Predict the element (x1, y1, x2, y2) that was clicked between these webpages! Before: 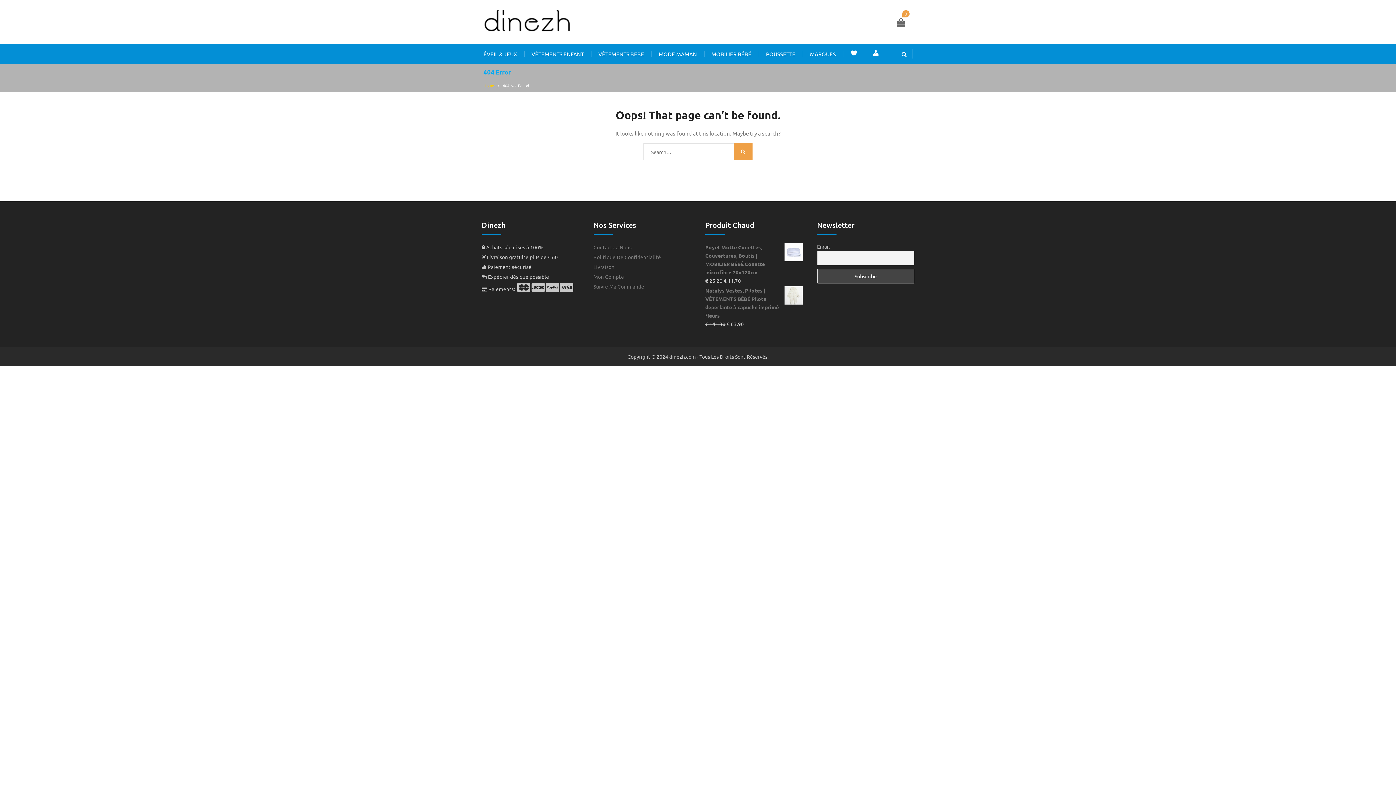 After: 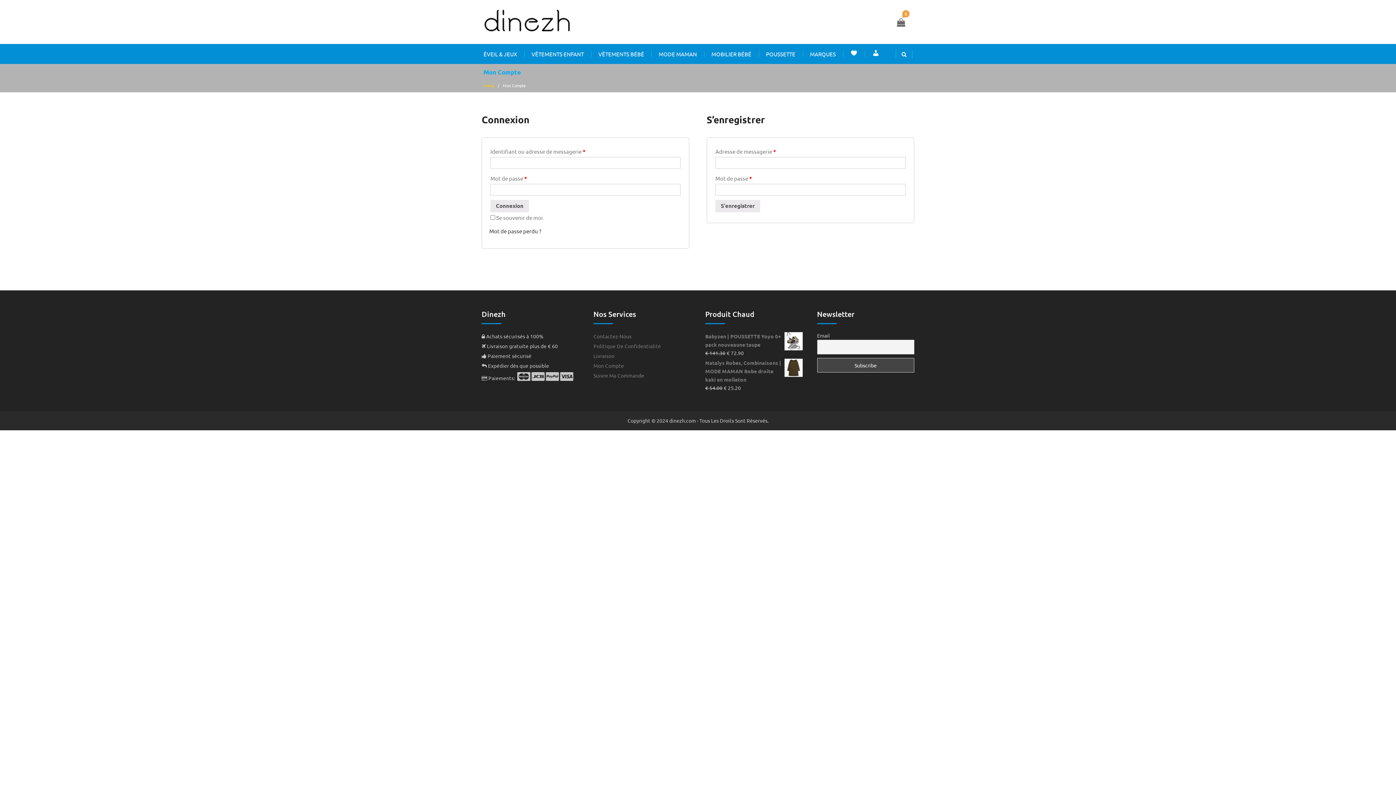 Action: bbox: (593, 273, 624, 280) label: Mon Compte